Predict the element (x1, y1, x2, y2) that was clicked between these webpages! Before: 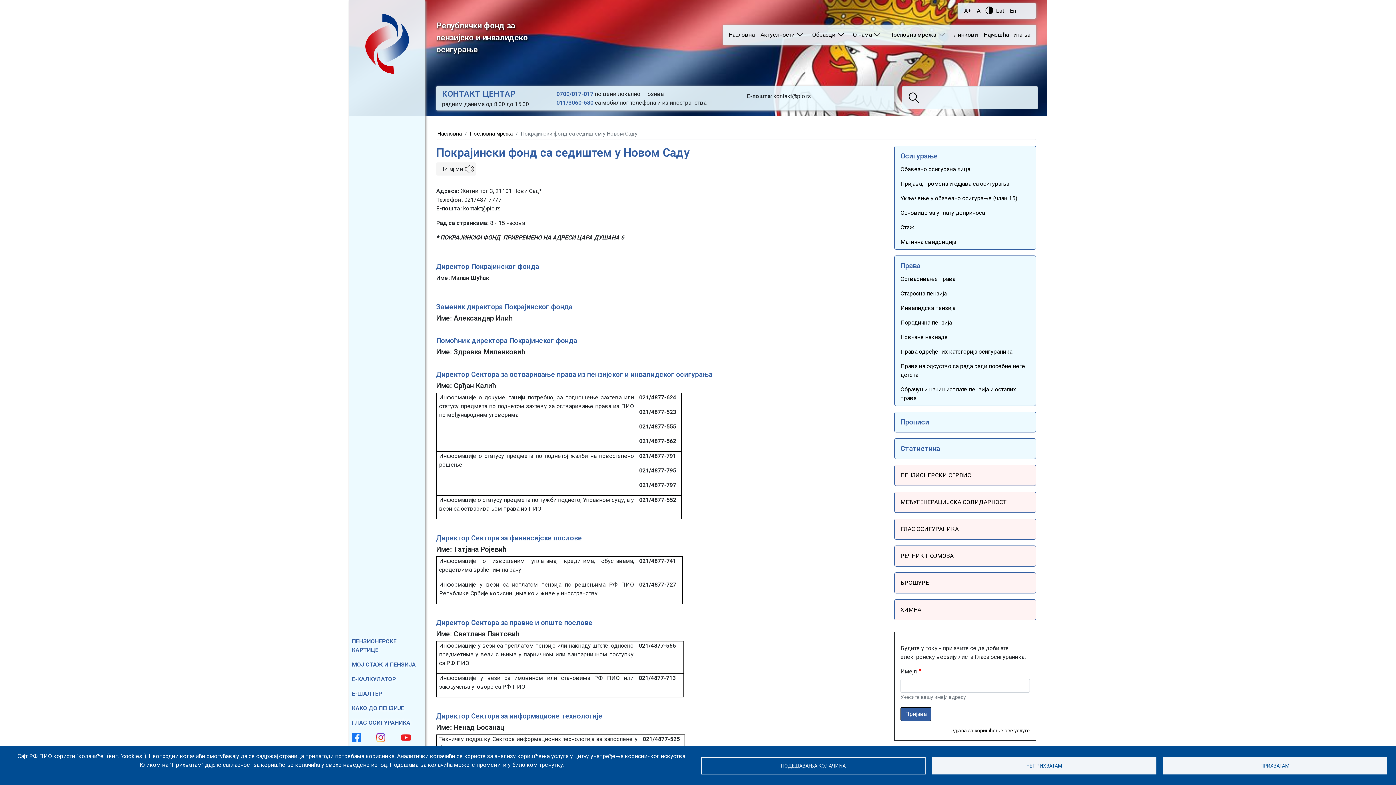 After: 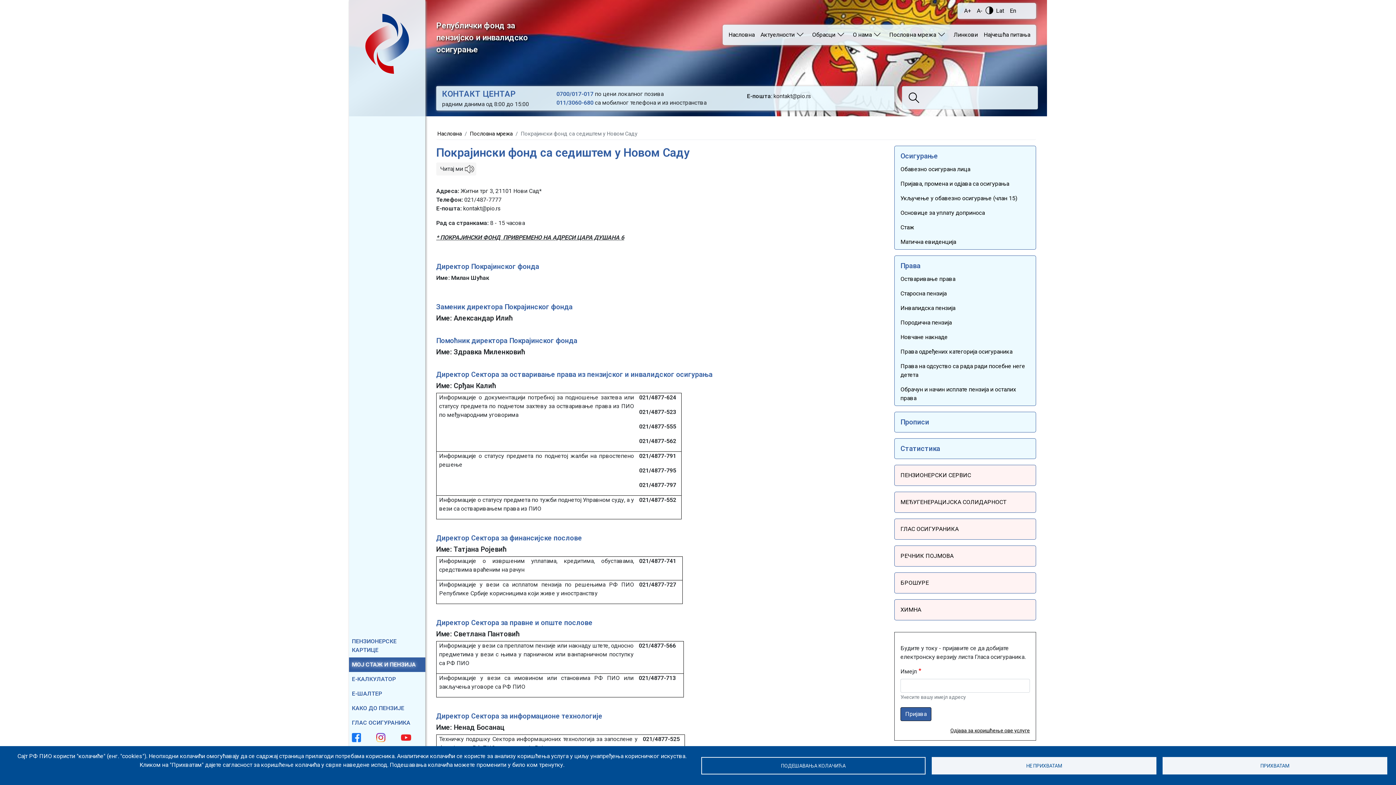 Action: bbox: (349, 657, 425, 672) label: МОЈ СТАЖ И ПЕНЗИЈА